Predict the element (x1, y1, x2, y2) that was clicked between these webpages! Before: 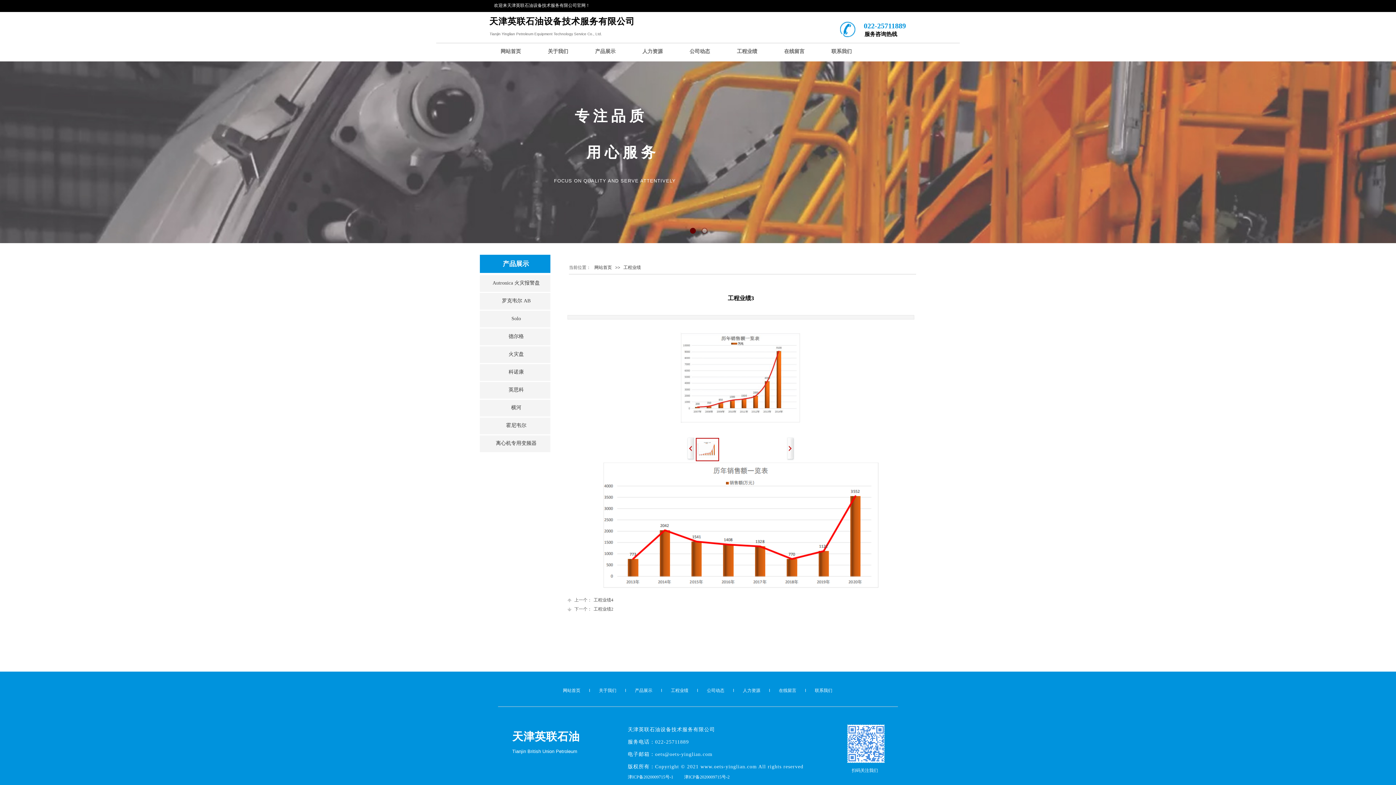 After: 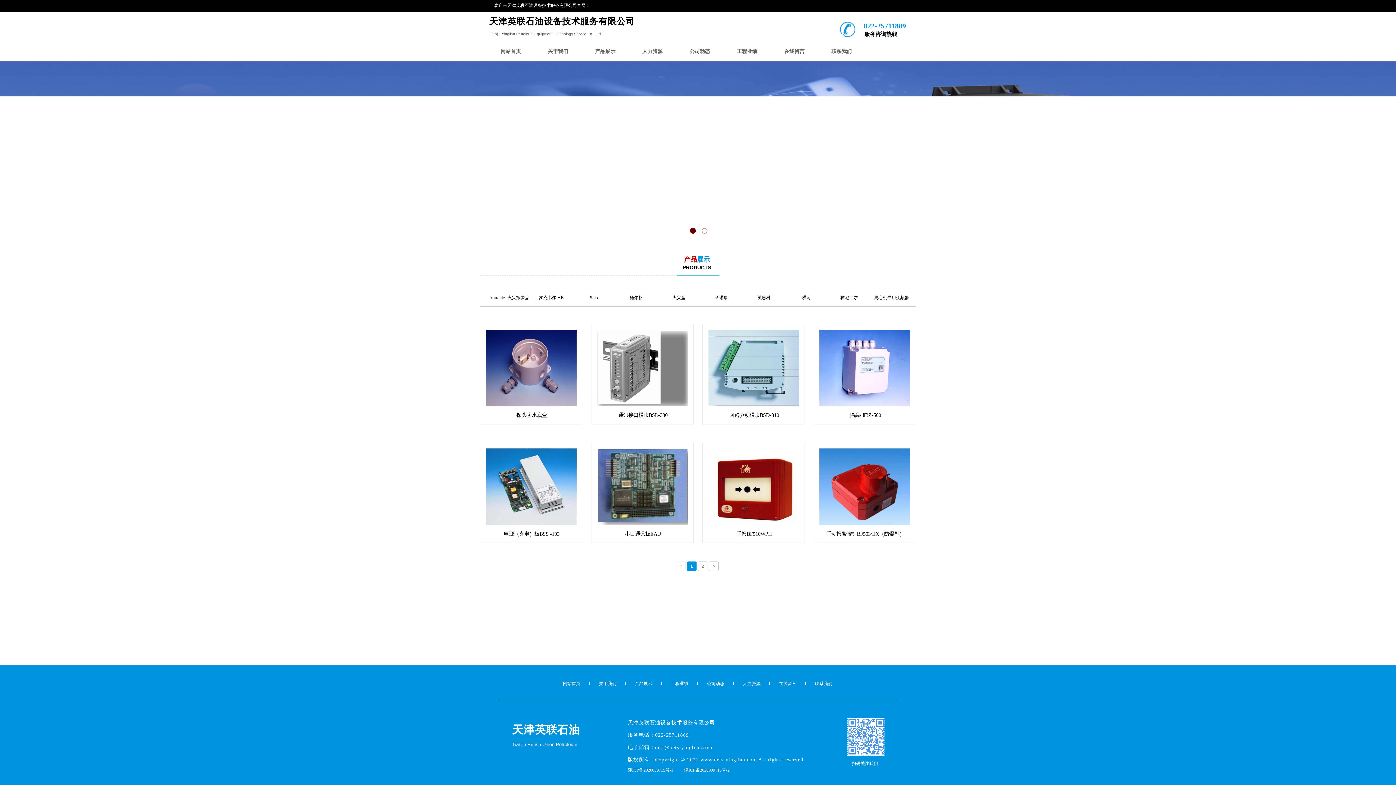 Action: bbox: (483, 275, 549, 290) label: Autronica 火灾报警盘